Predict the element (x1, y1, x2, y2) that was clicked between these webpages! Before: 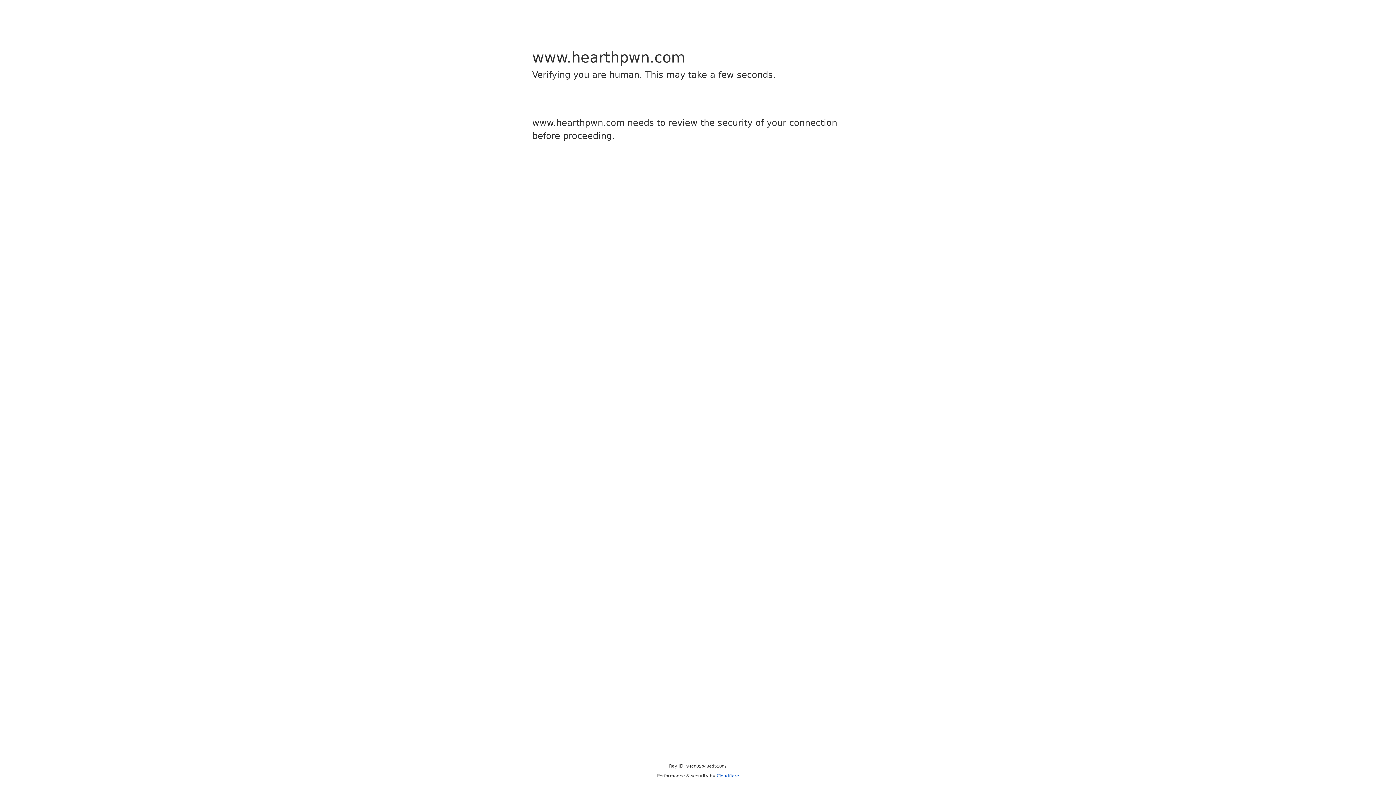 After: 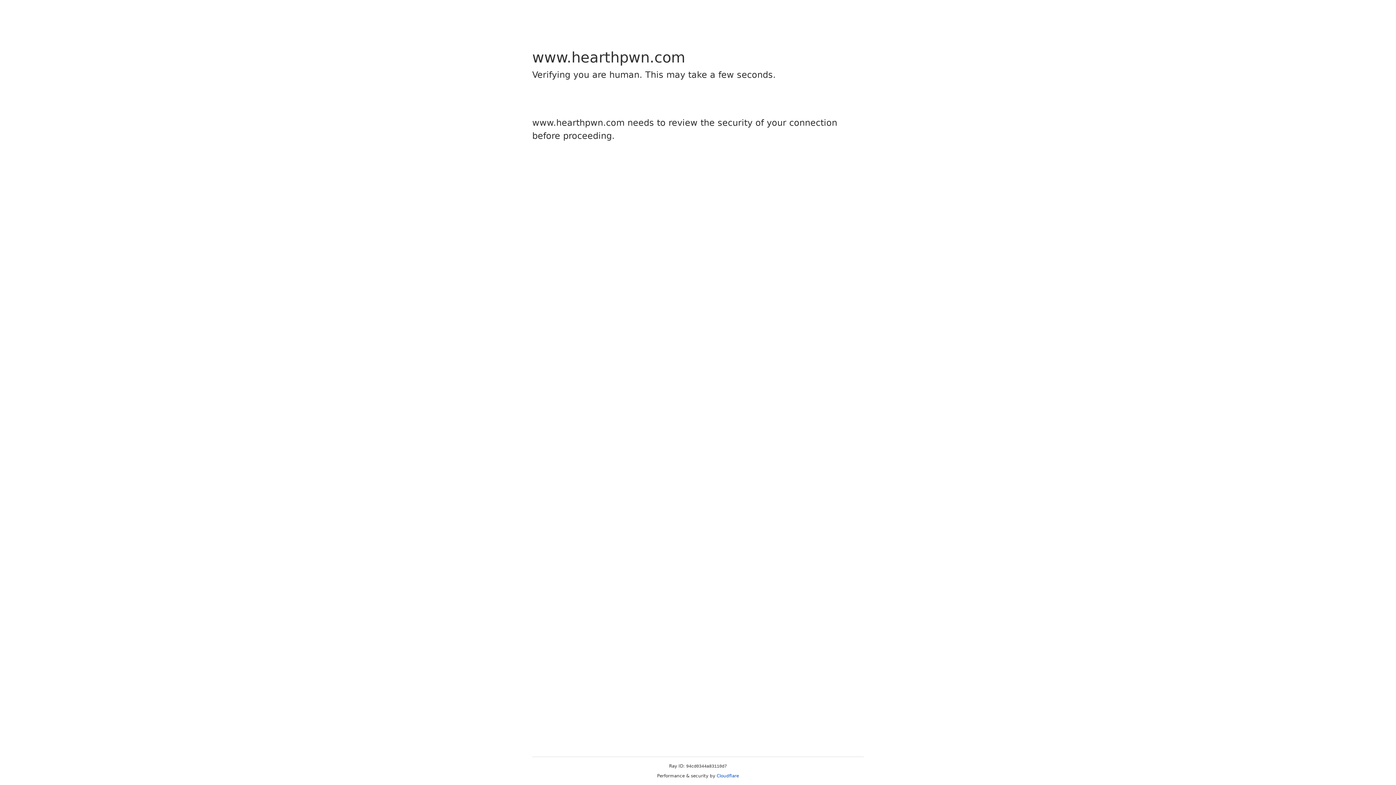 Action: bbox: (716, 773, 739, 778) label: Cloudflare